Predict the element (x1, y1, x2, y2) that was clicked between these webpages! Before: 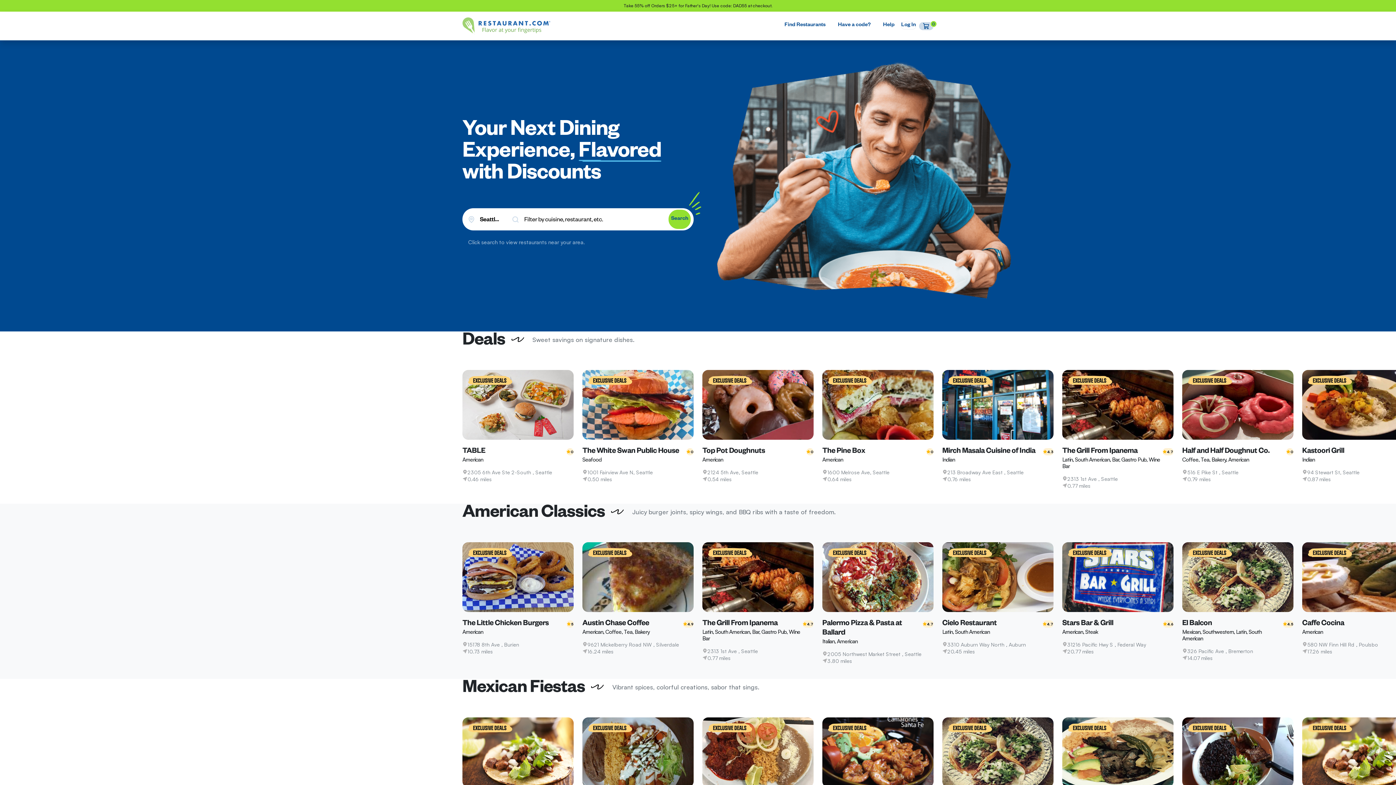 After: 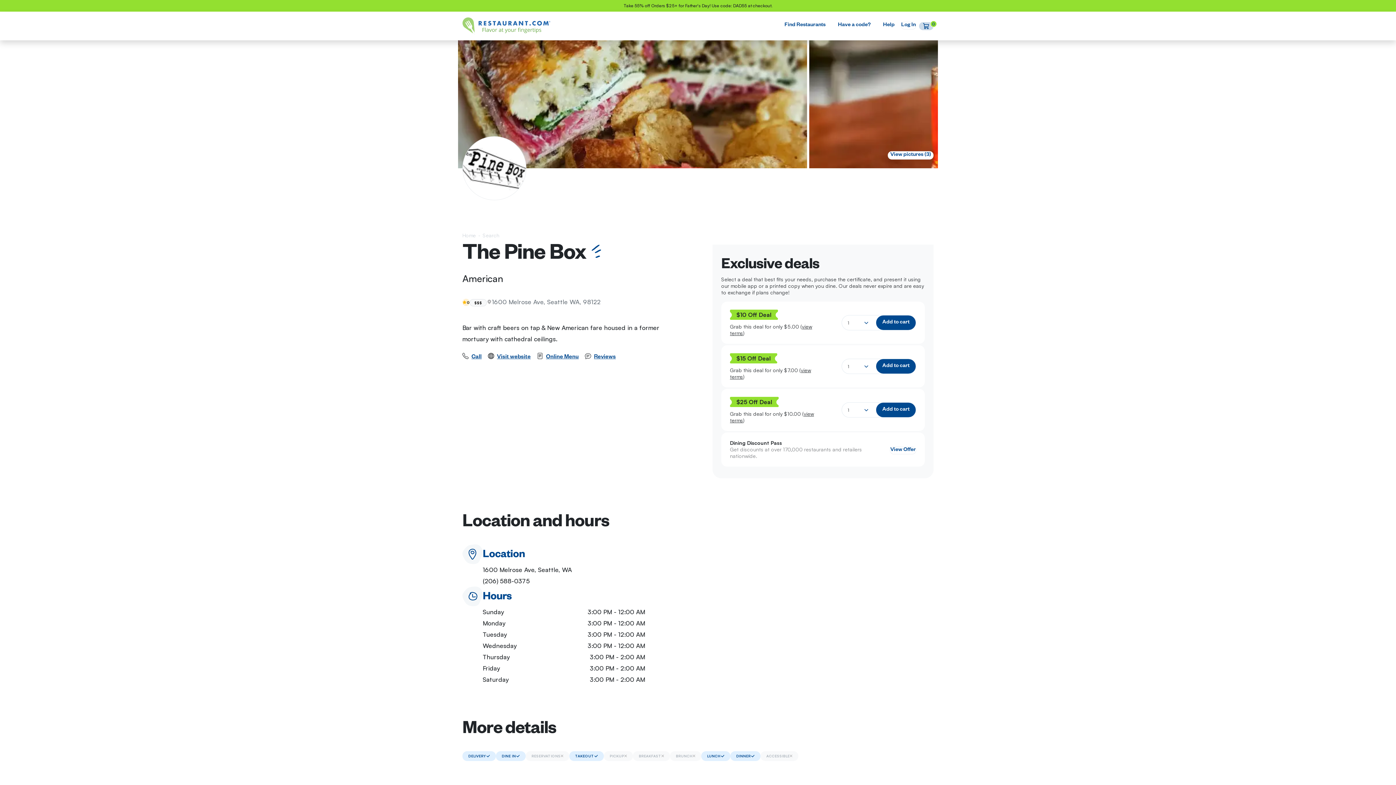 Action: bbox: (822, 400, 933, 407)